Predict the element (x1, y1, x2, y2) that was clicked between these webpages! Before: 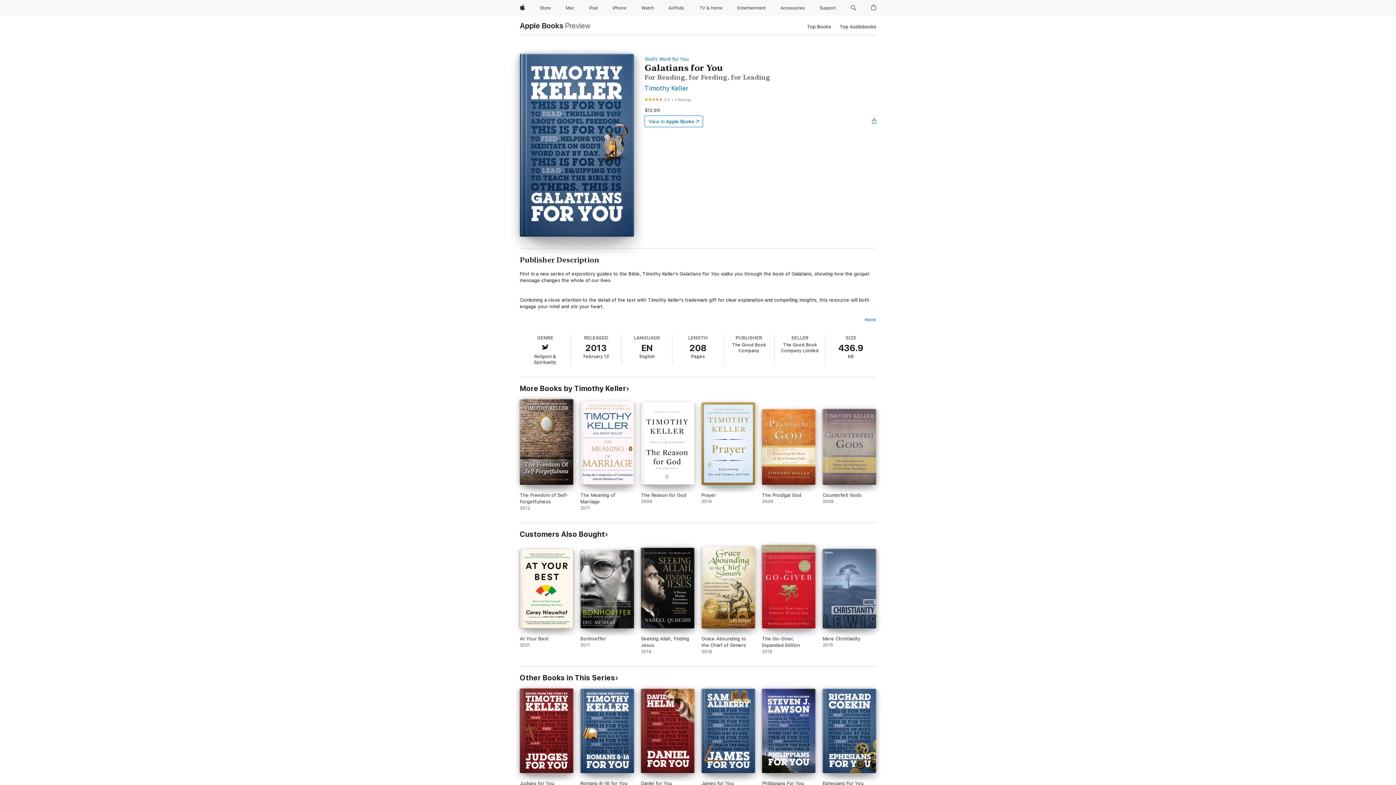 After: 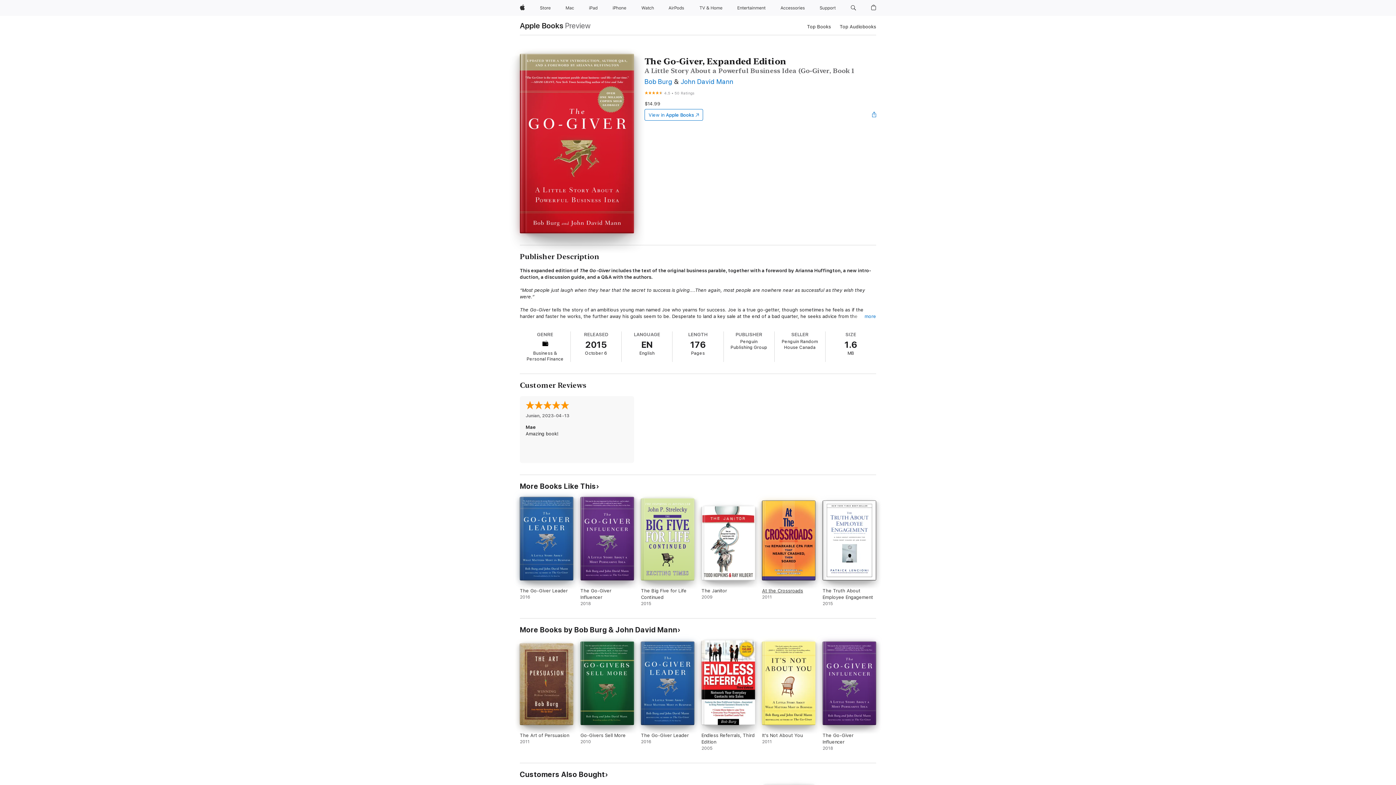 Action: label: The Go-Giver, Expanded Edition. 2015. bbox: (762, 545, 815, 654)